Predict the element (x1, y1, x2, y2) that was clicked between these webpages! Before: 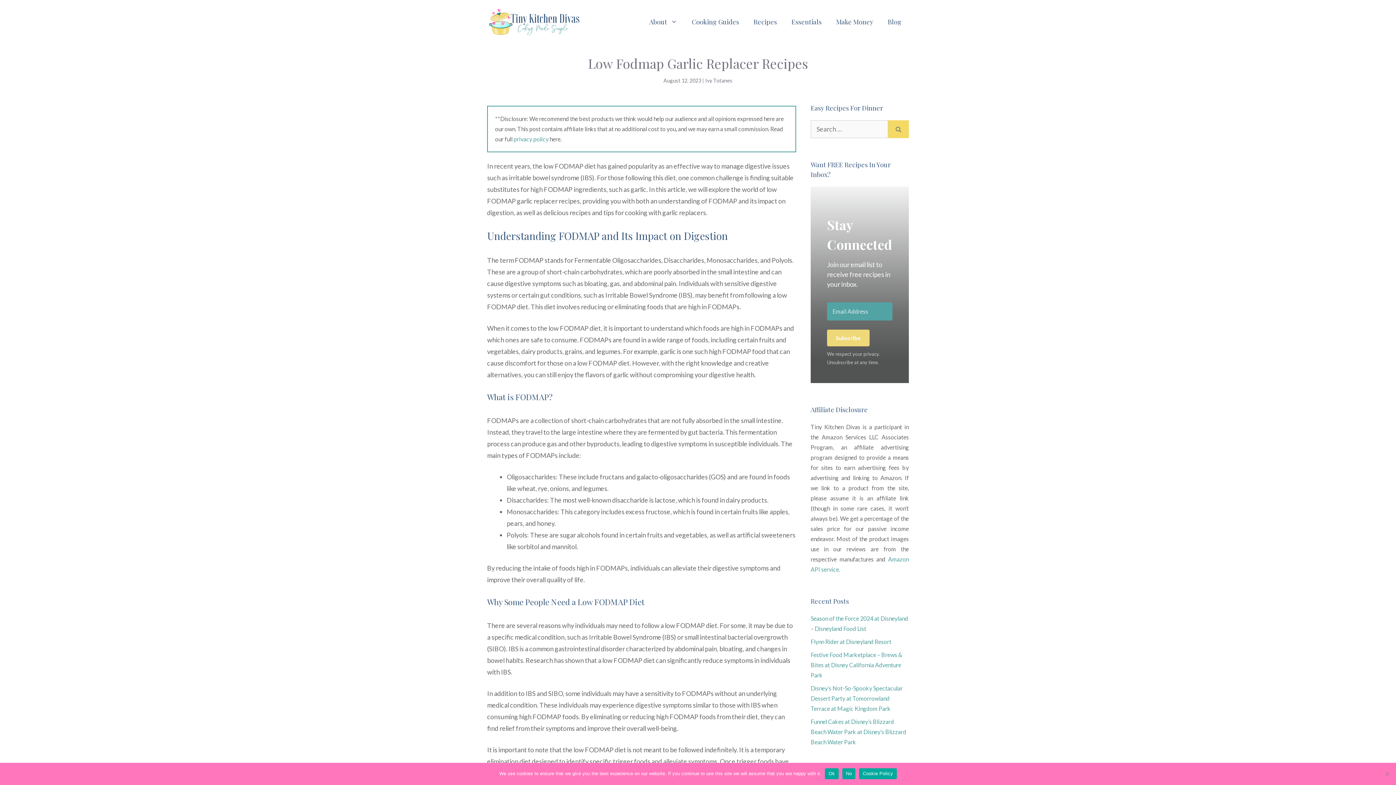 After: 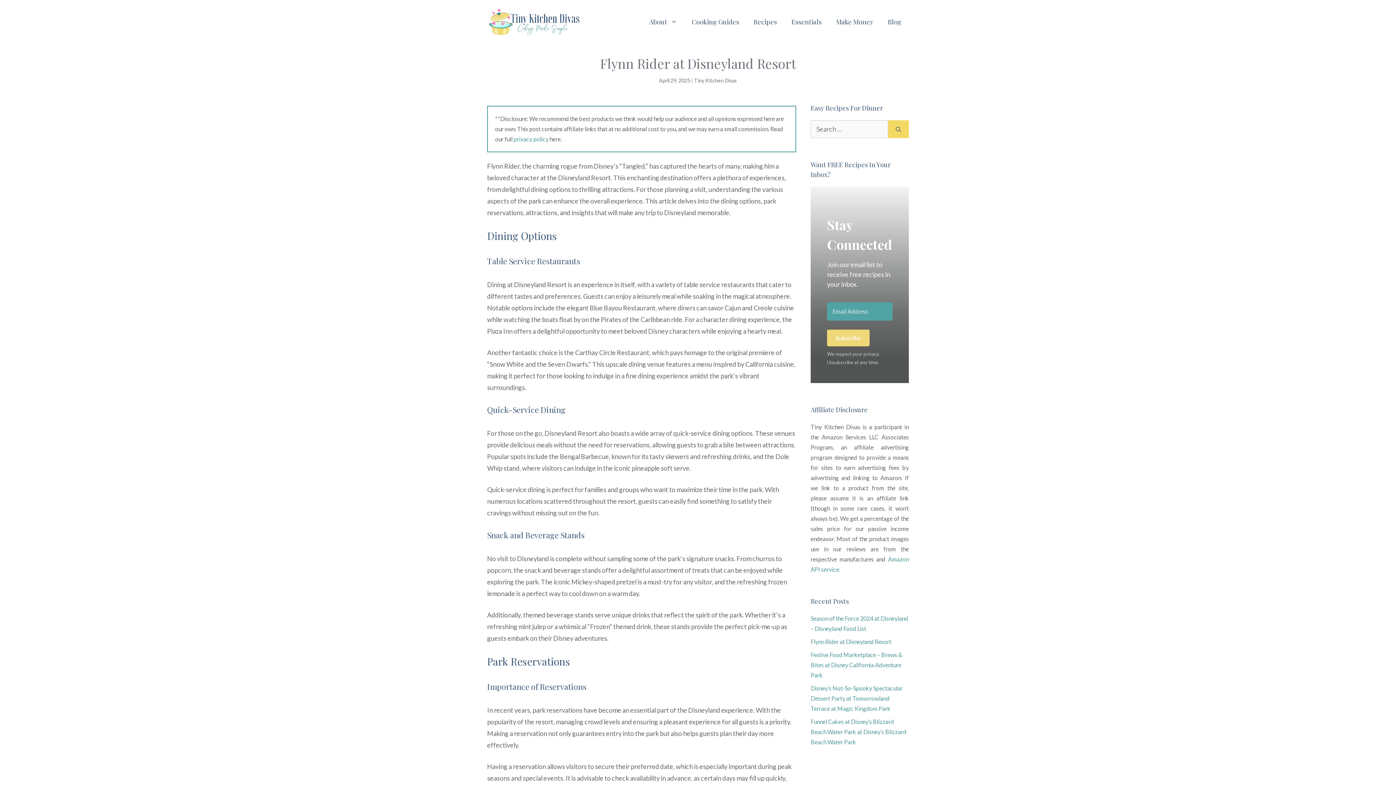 Action: label: Flynn Rider at Disneyland Resort bbox: (810, 638, 891, 645)